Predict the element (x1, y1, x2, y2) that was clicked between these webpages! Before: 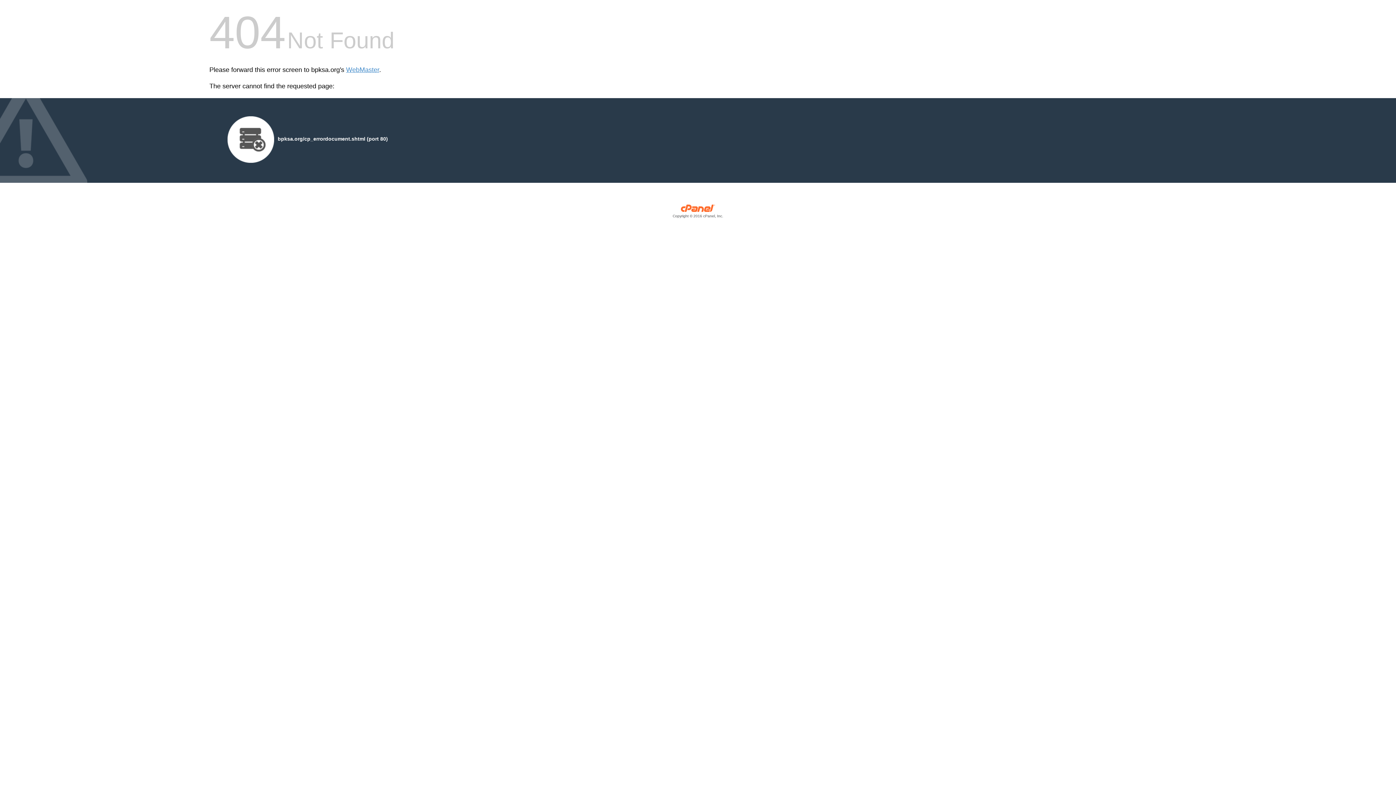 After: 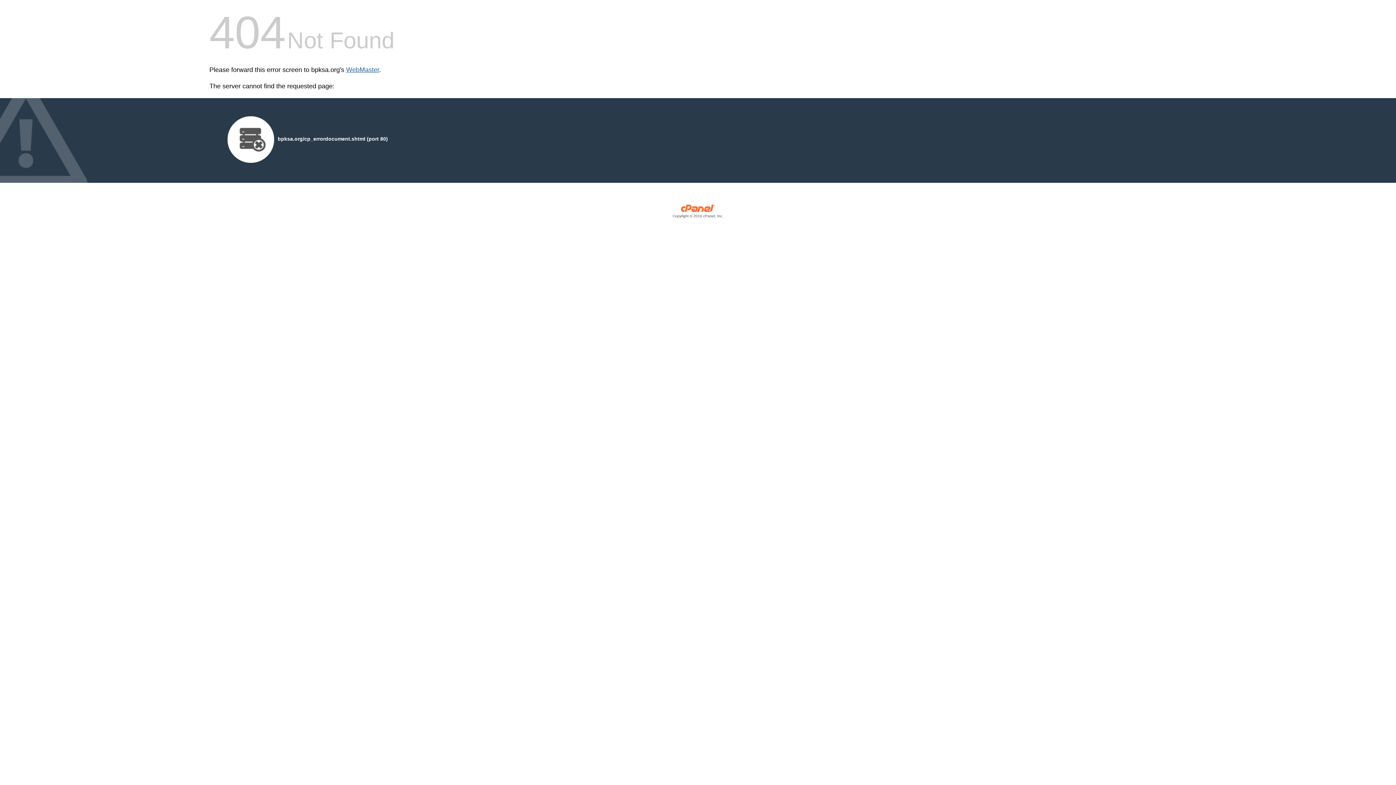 Action: label: WebMaster bbox: (346, 66, 379, 73)